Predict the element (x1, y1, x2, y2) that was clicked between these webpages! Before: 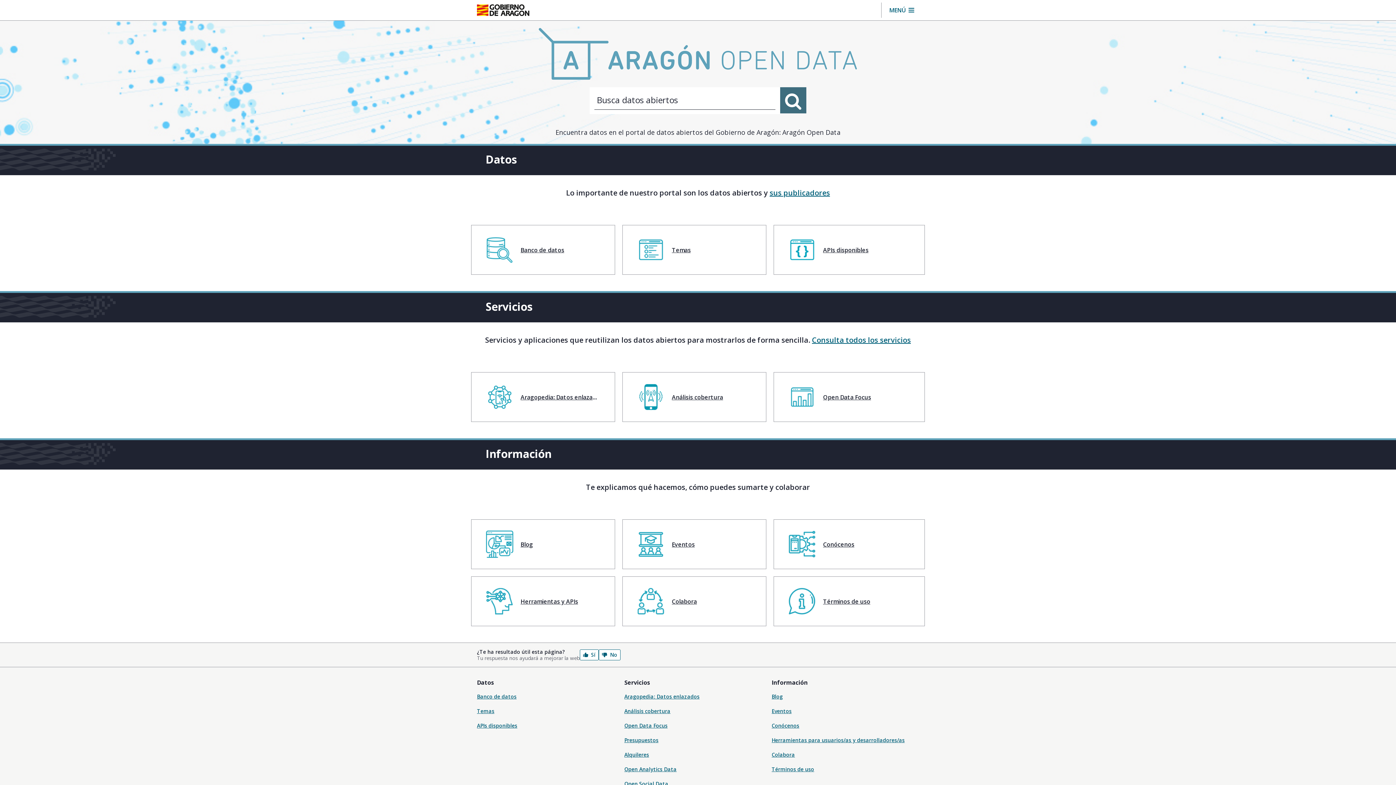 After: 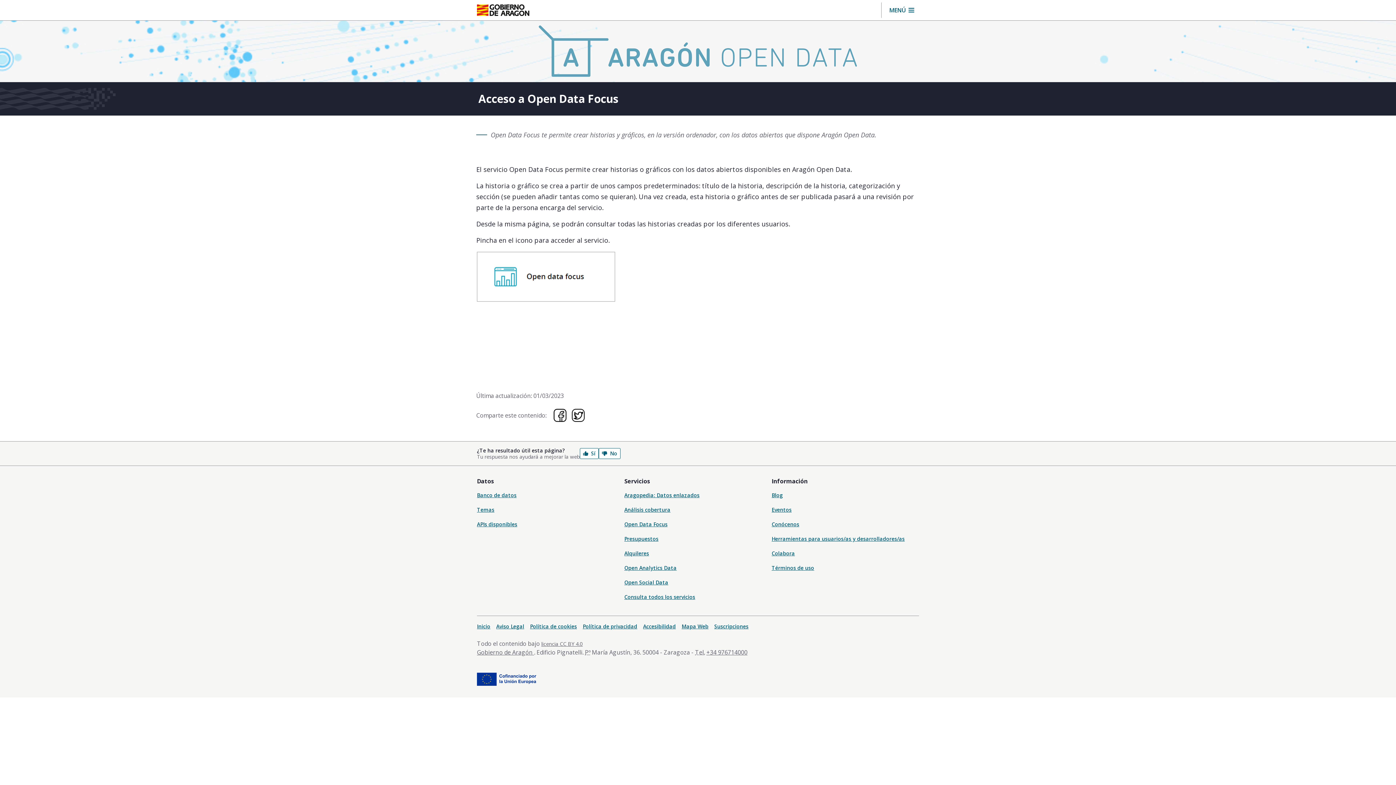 Action: bbox: (624, 722, 667, 729) label: Open Data Focus